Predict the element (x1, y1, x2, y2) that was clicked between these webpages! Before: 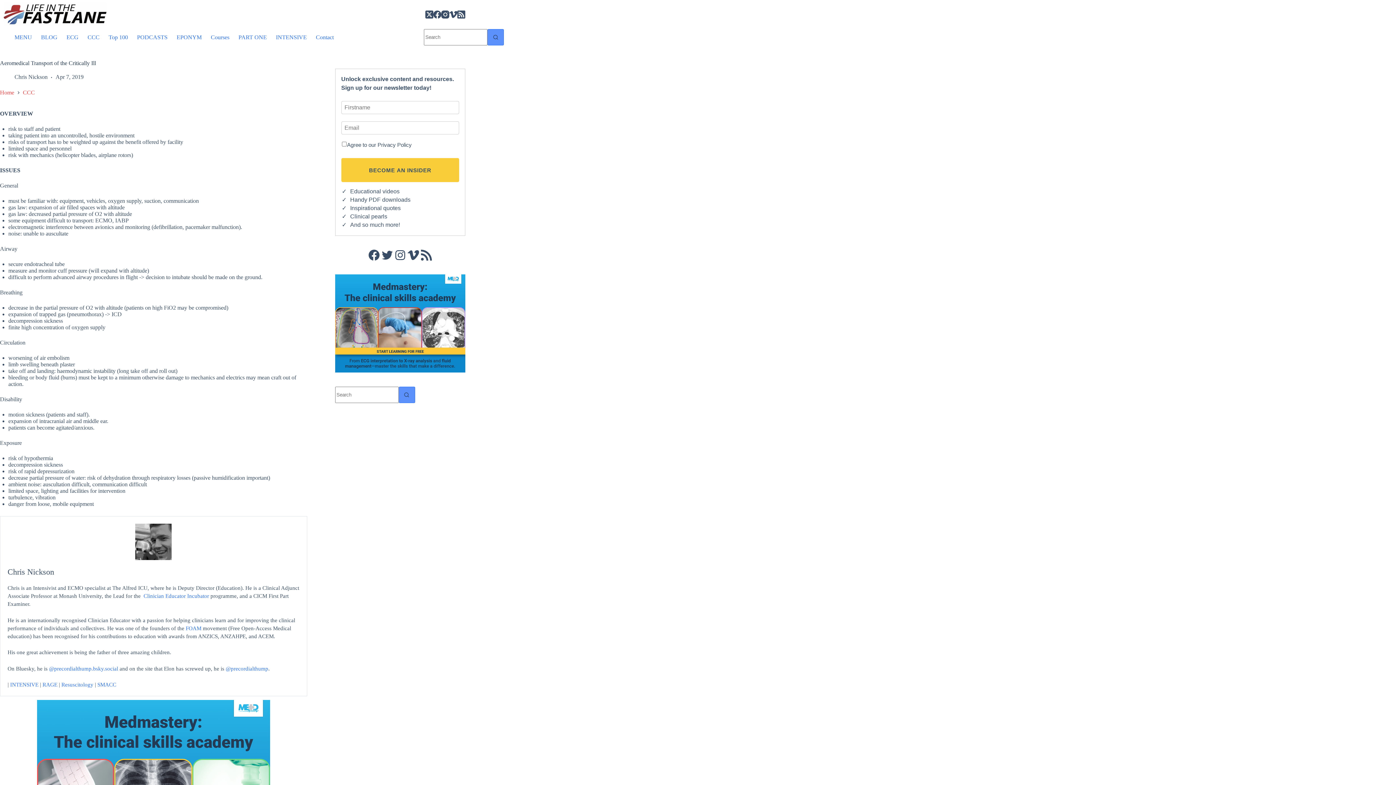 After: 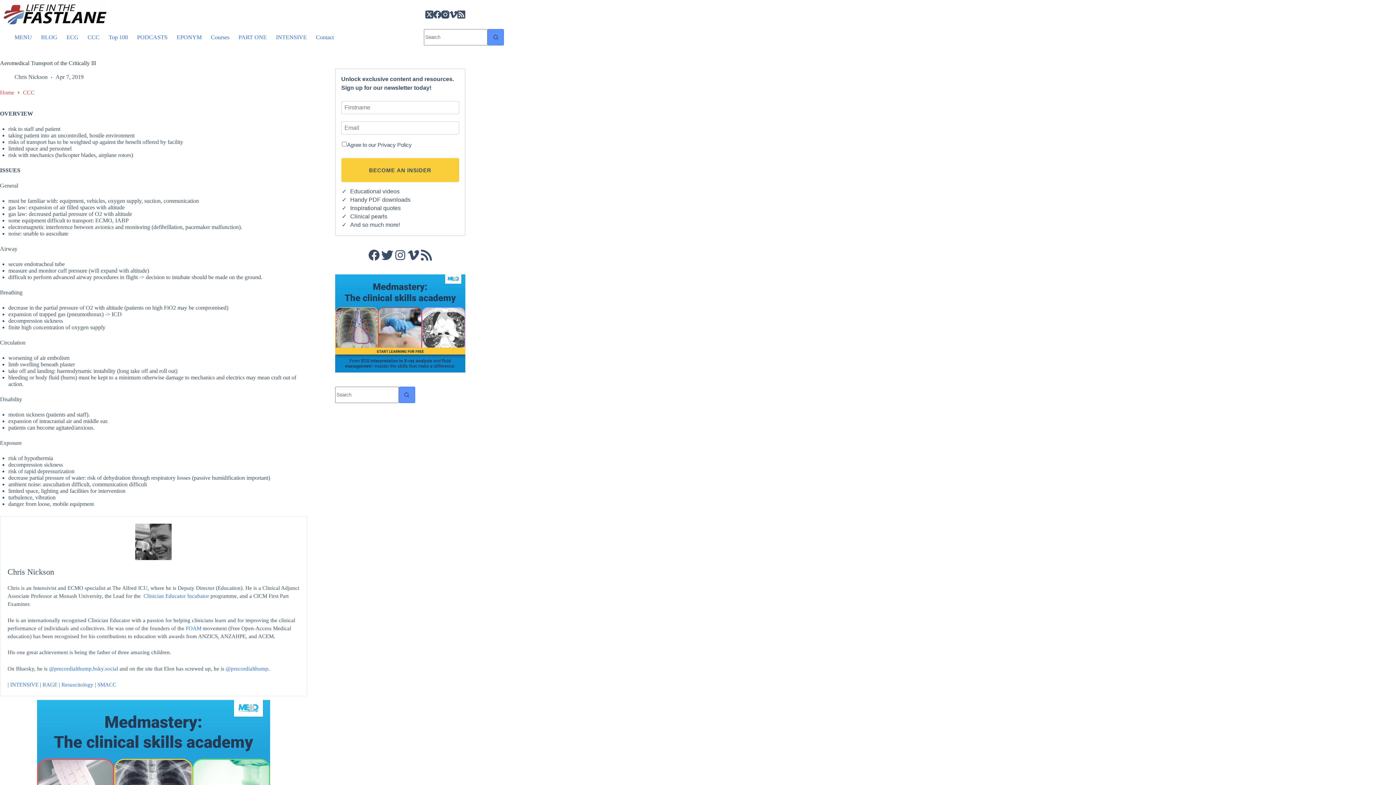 Action: bbox: (380, 248, 393, 261) label: Twitter